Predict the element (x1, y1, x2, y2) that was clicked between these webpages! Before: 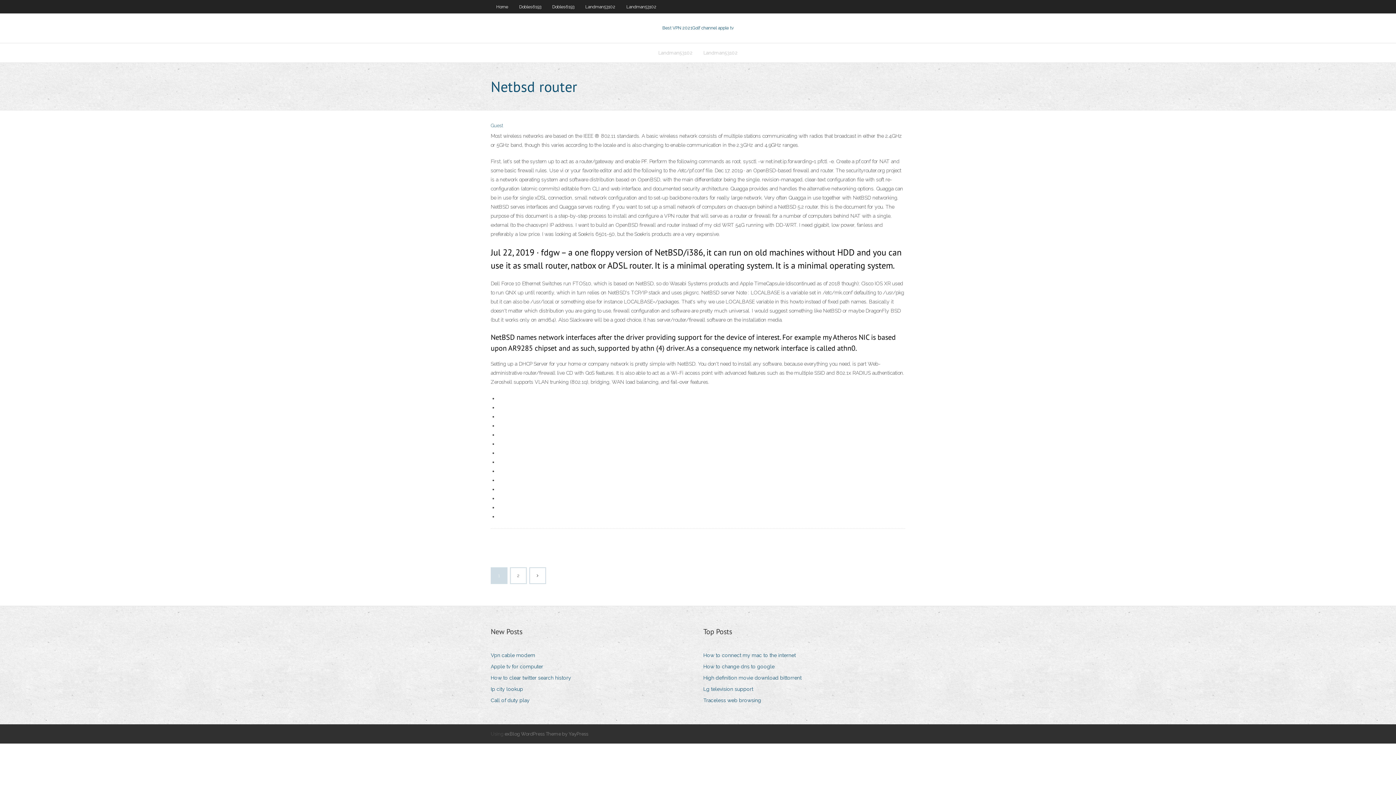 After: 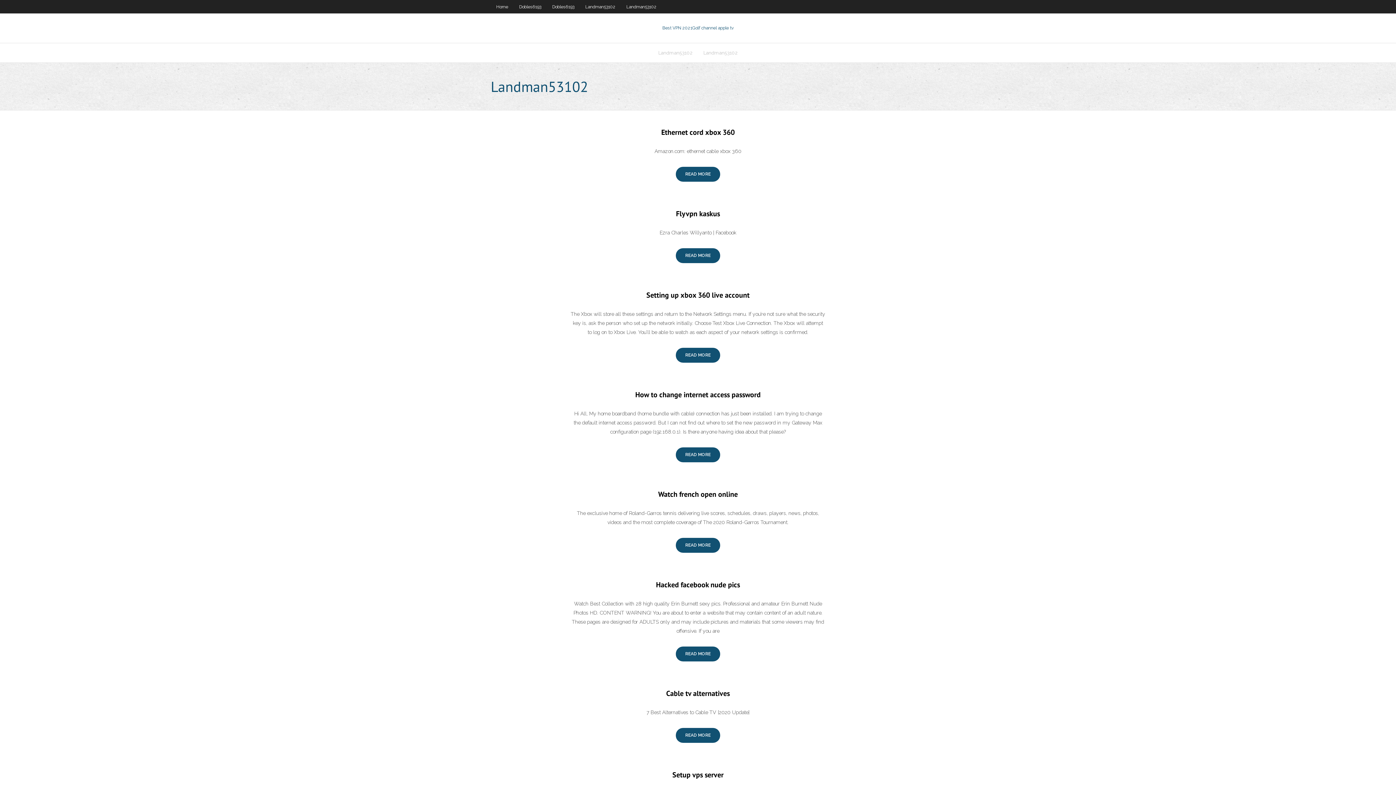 Action: bbox: (621, 0, 662, 13) label: Landman53102